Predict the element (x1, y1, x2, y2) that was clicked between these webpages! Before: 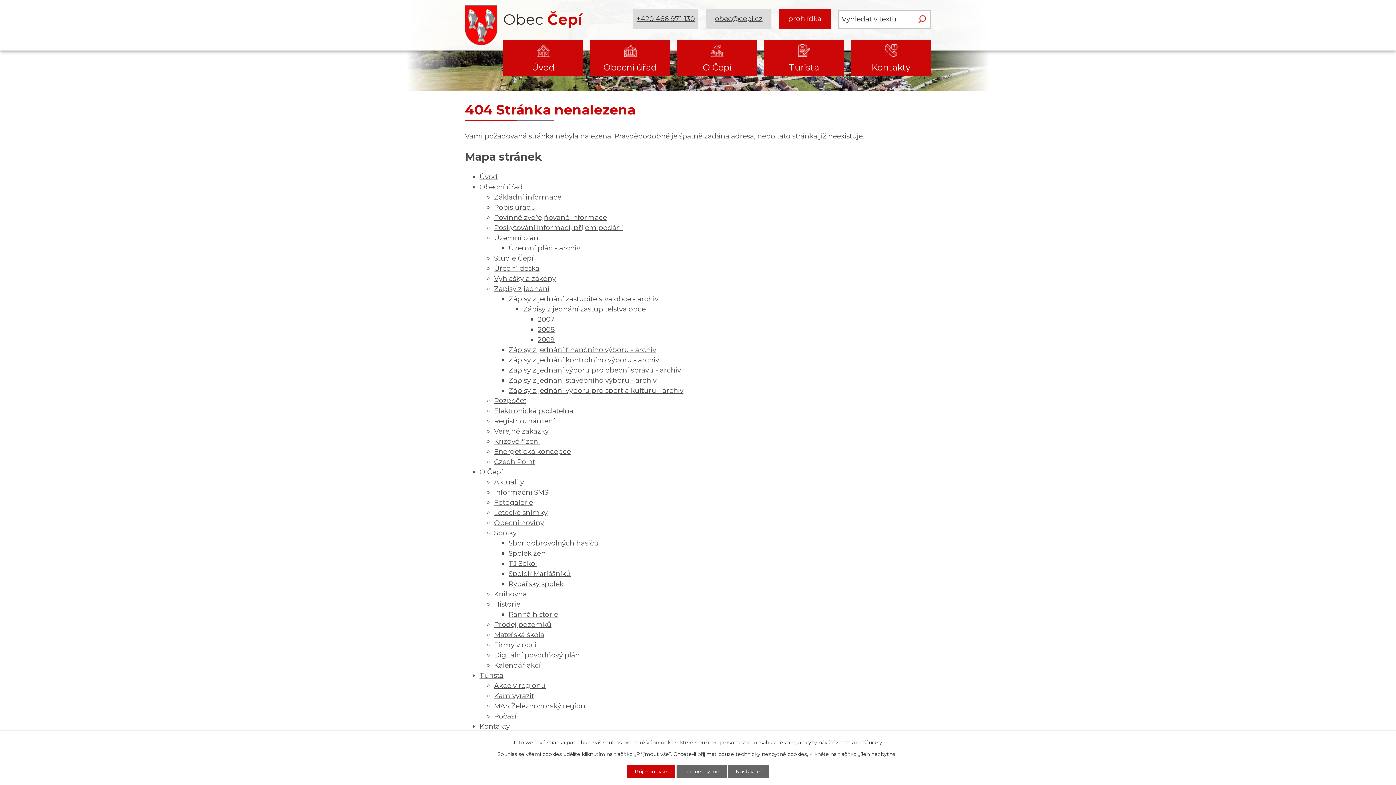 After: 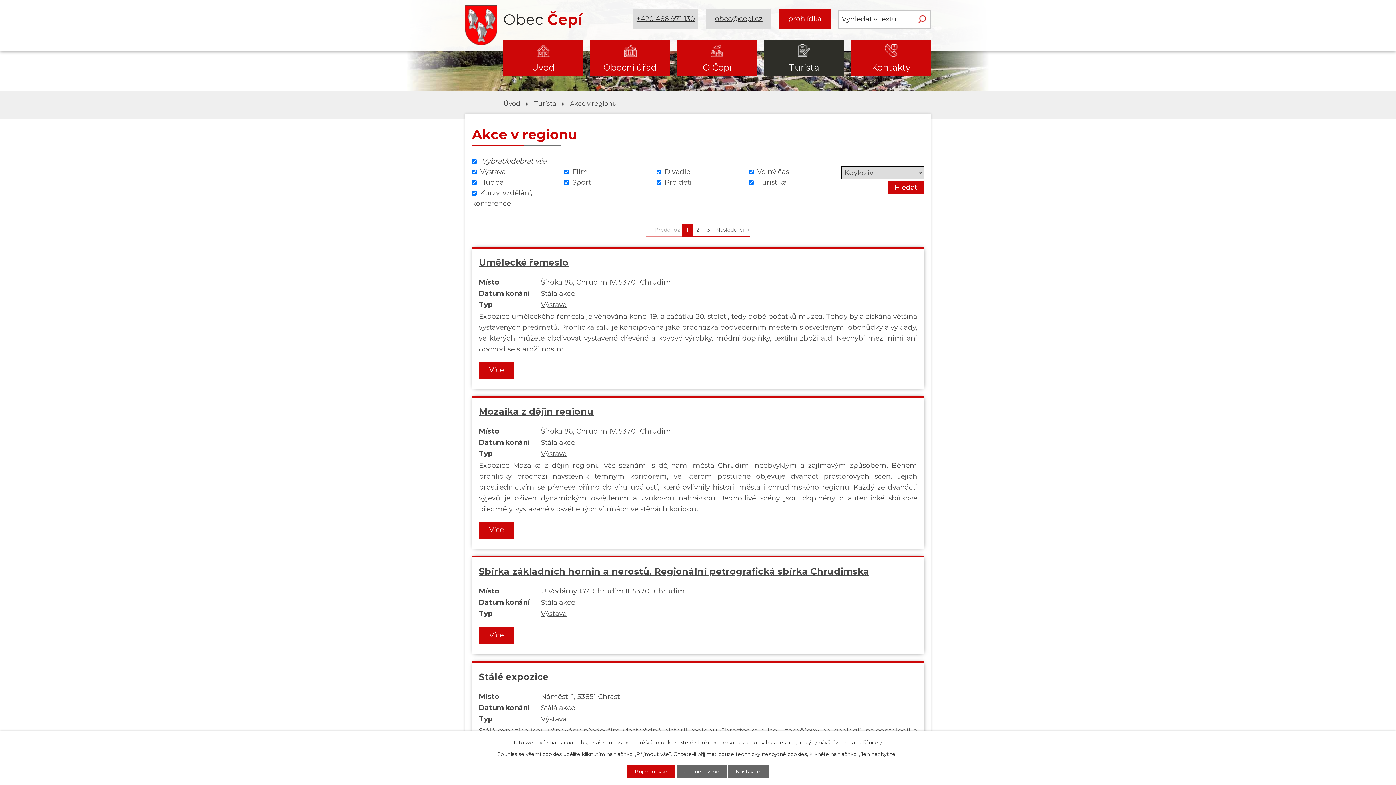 Action: label: Akce v regionu bbox: (494, 681, 545, 690)